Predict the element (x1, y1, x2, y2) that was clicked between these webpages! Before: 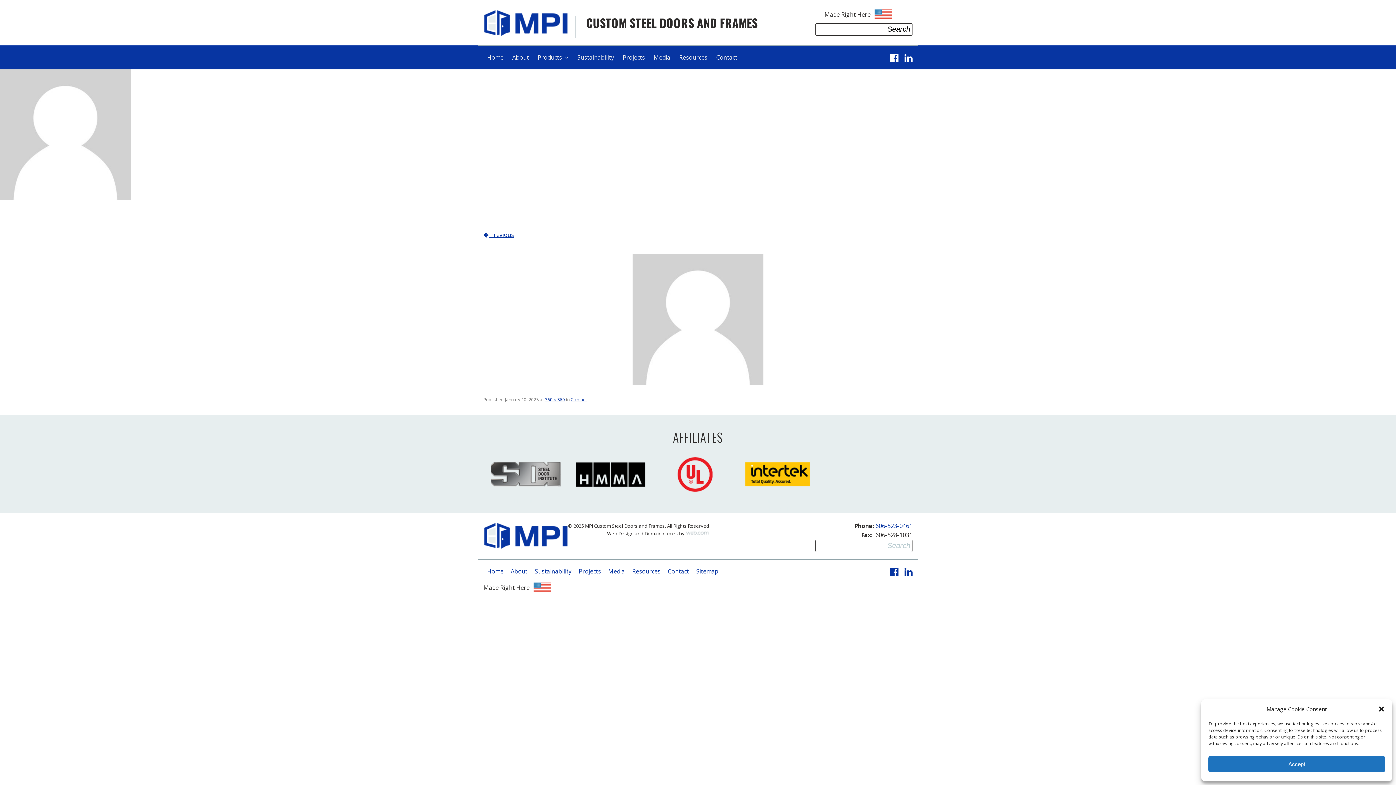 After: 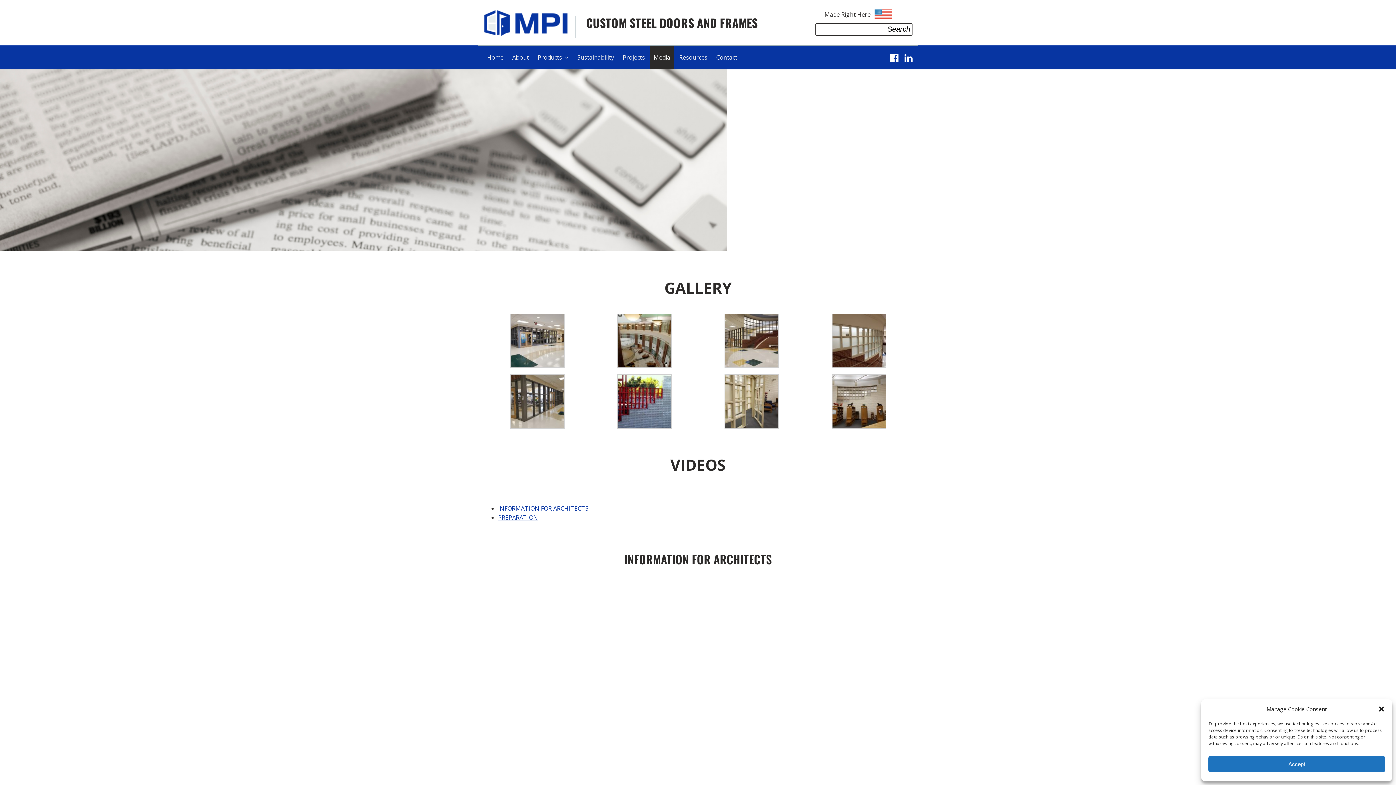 Action: label: Media bbox: (604, 560, 628, 583)